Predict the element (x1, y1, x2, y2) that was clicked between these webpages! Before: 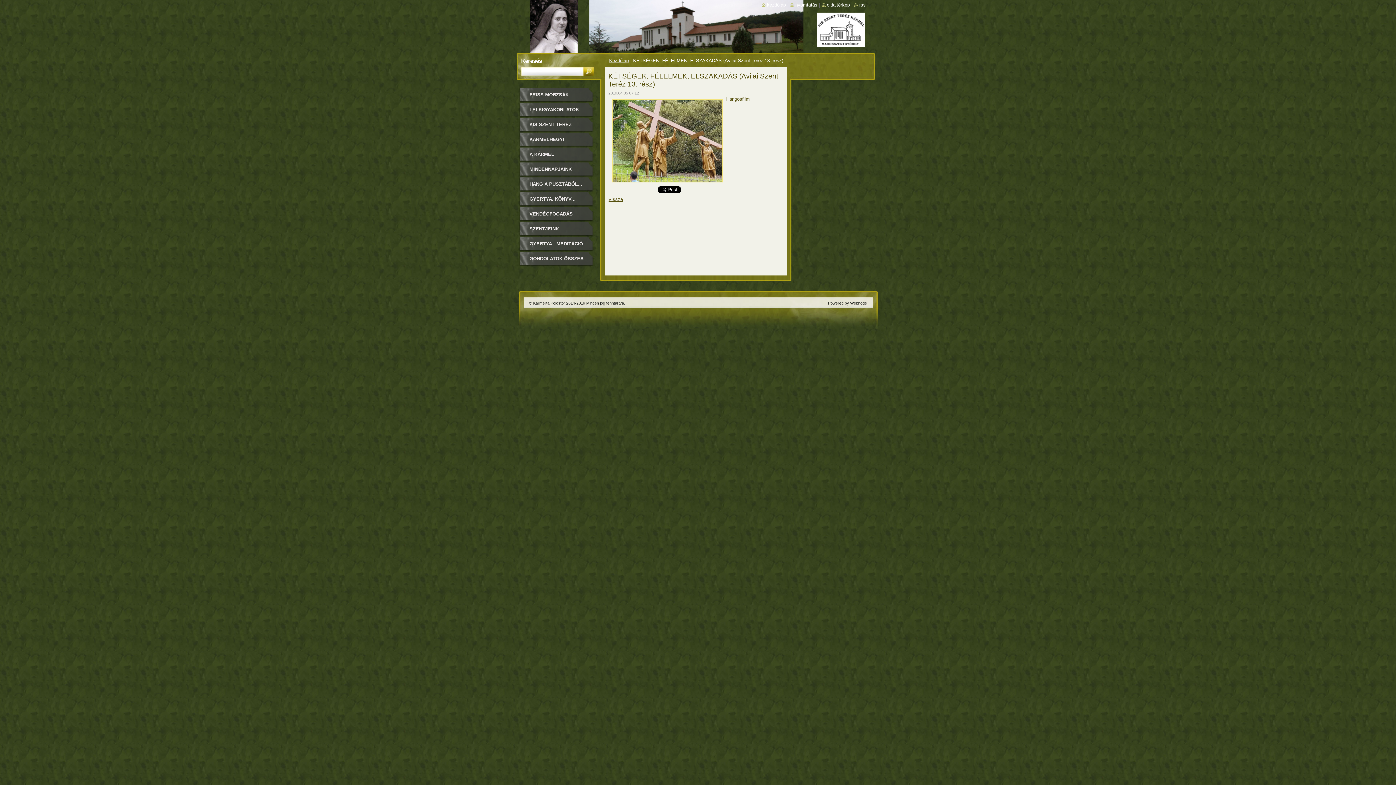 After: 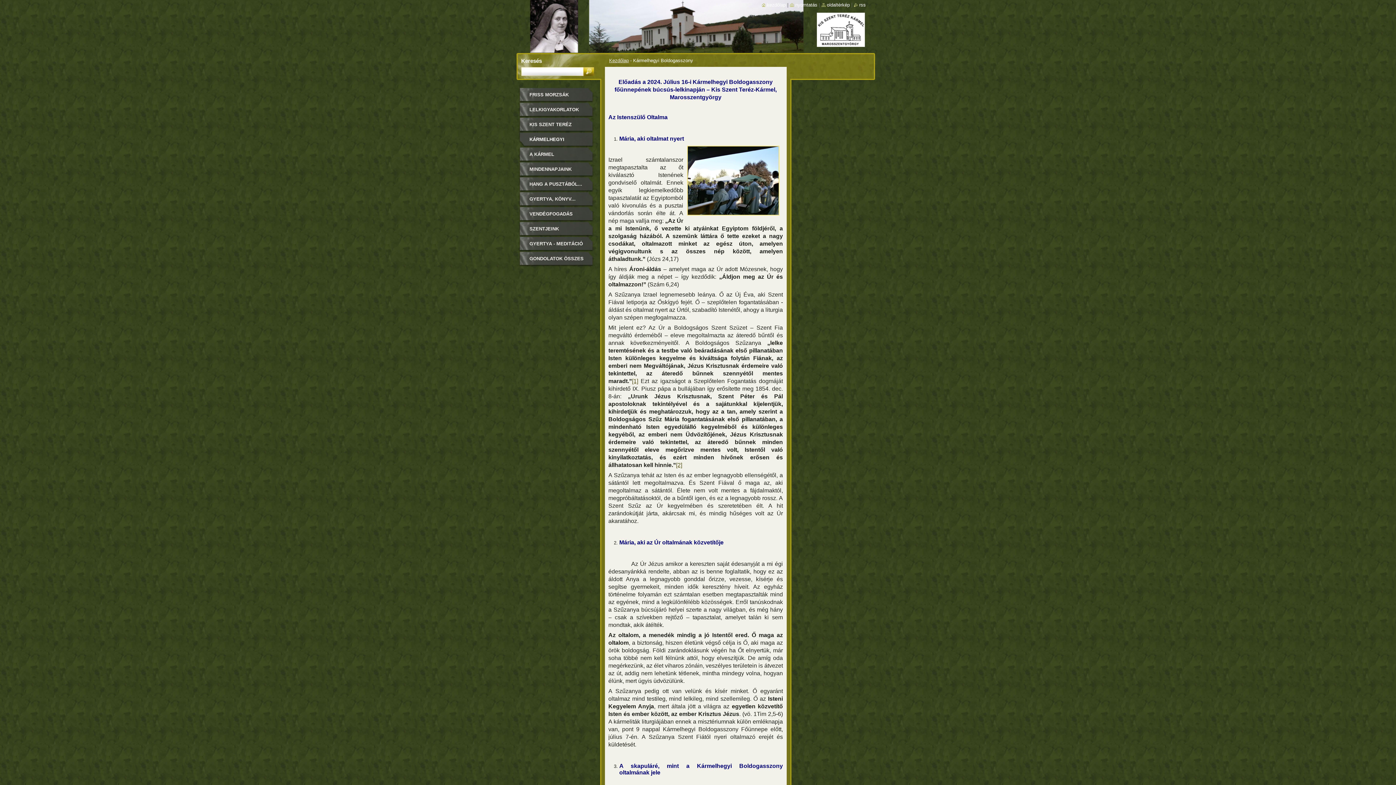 Action: label: KÁRMELHEGYI BOLDOGASSZONY bbox: (518, 132, 595, 147)